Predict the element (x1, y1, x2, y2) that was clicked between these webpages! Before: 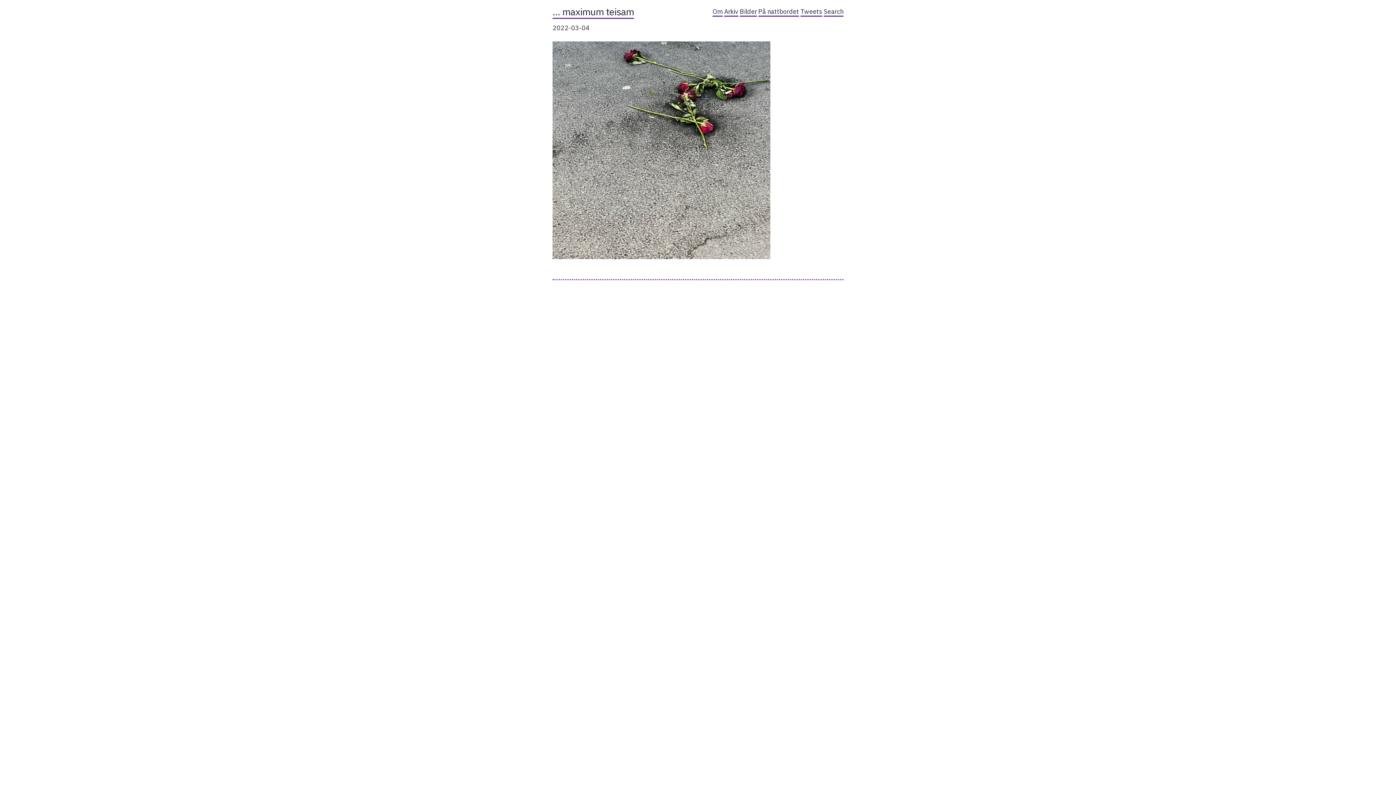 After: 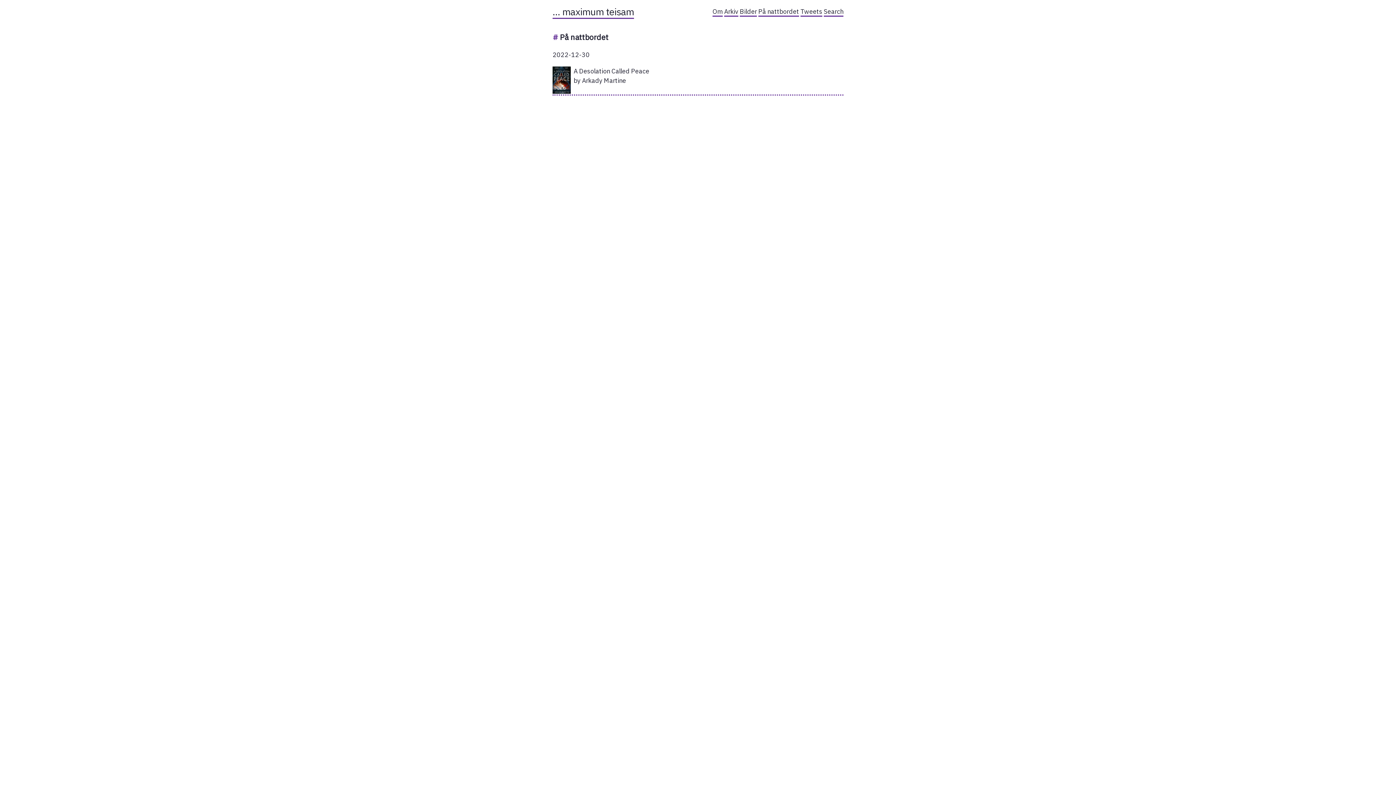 Action: bbox: (758, 7, 799, 16) label: På nattbordet